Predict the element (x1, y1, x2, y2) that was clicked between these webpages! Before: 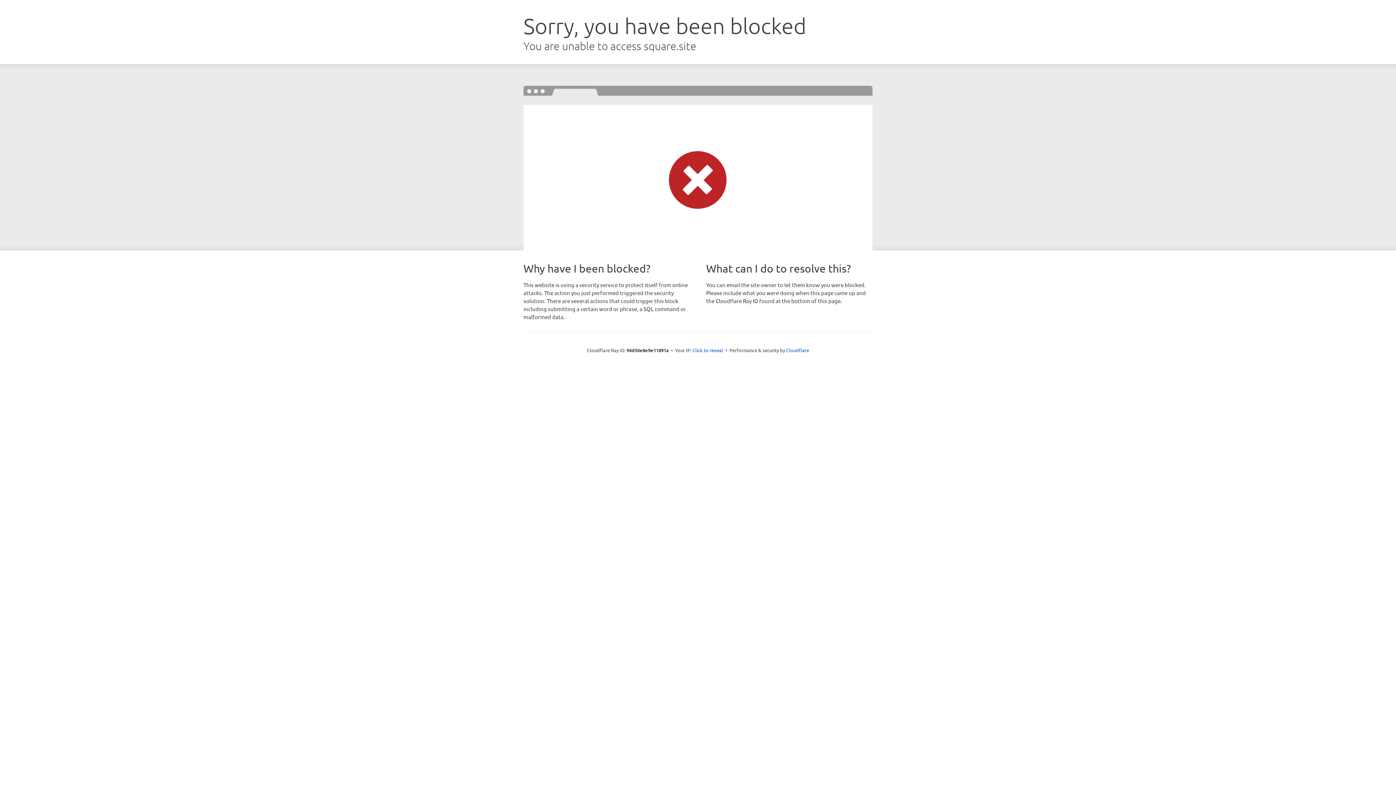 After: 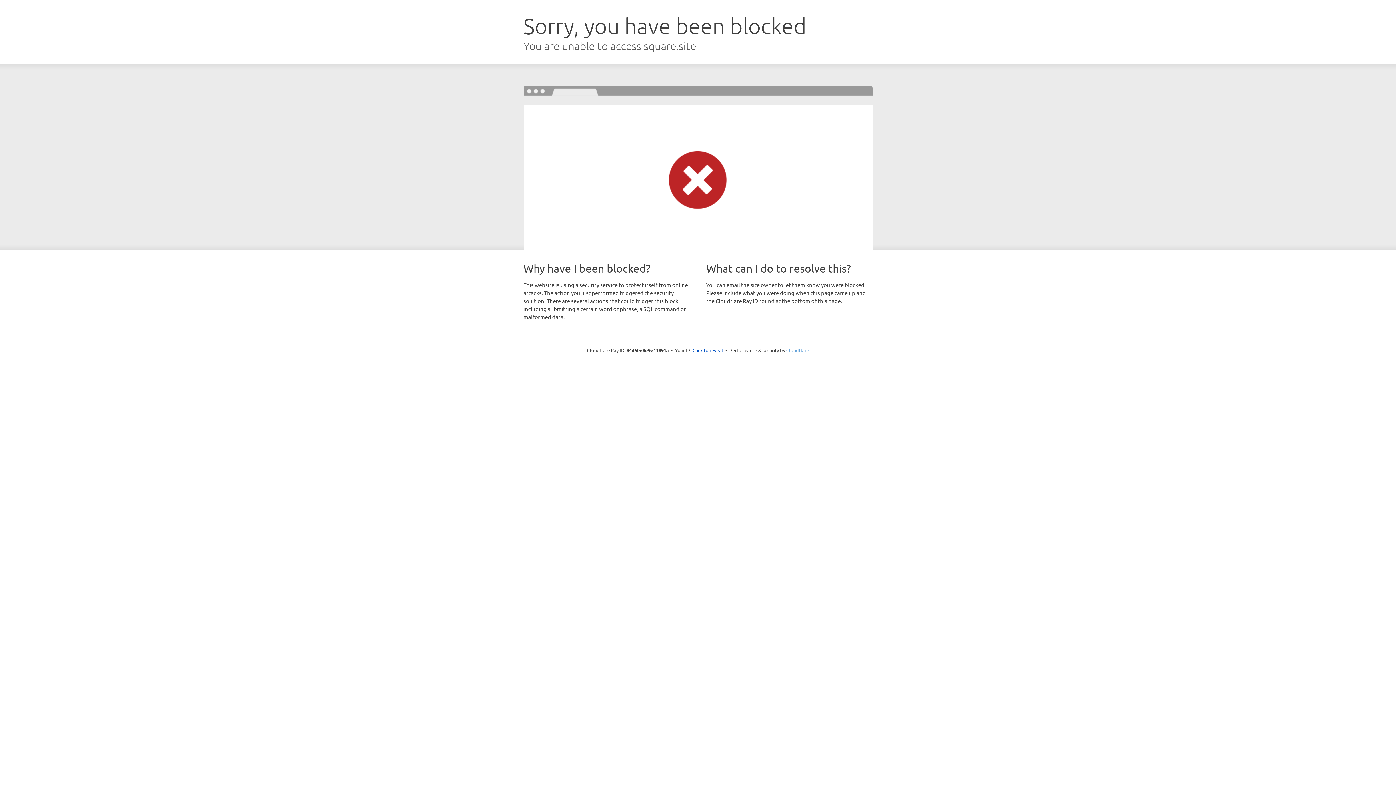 Action: label: Cloudflare bbox: (786, 347, 809, 353)